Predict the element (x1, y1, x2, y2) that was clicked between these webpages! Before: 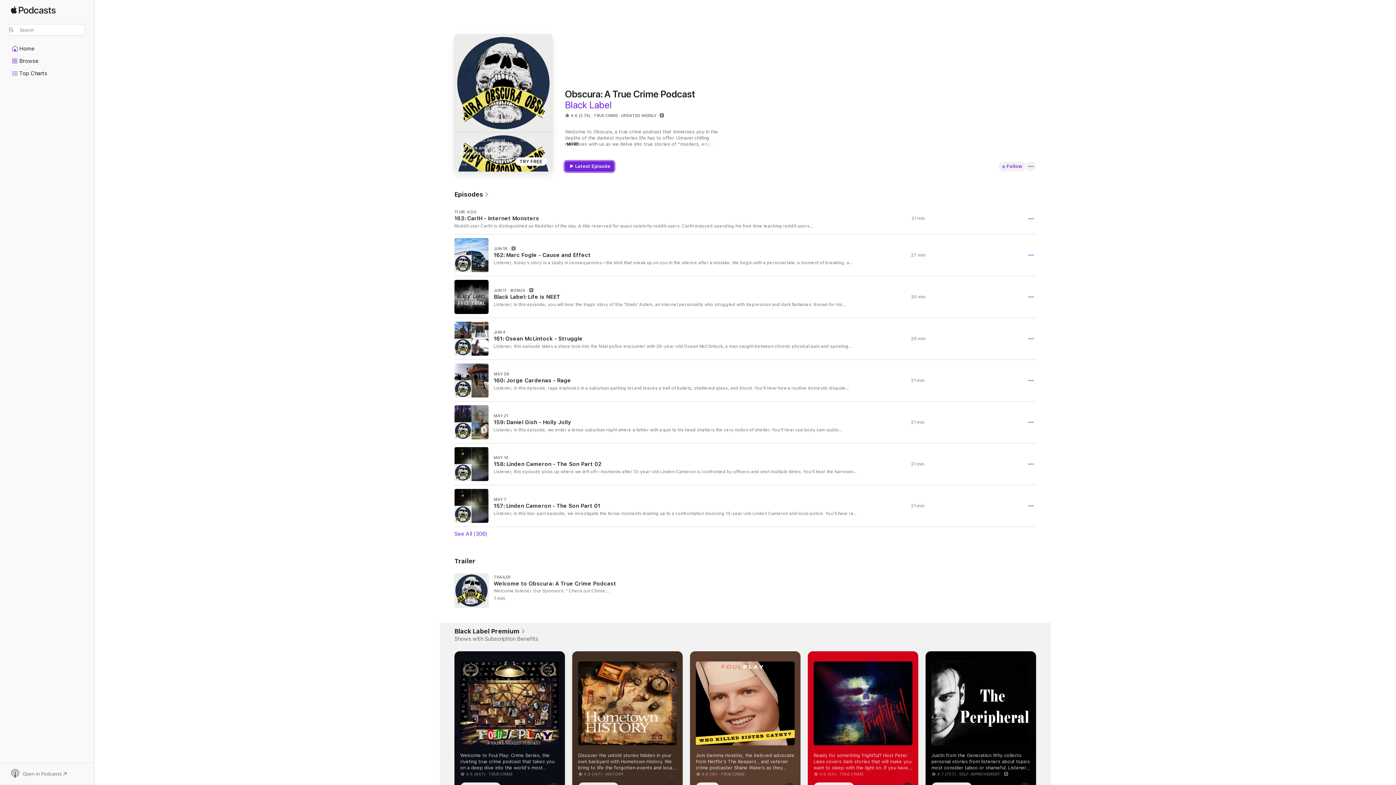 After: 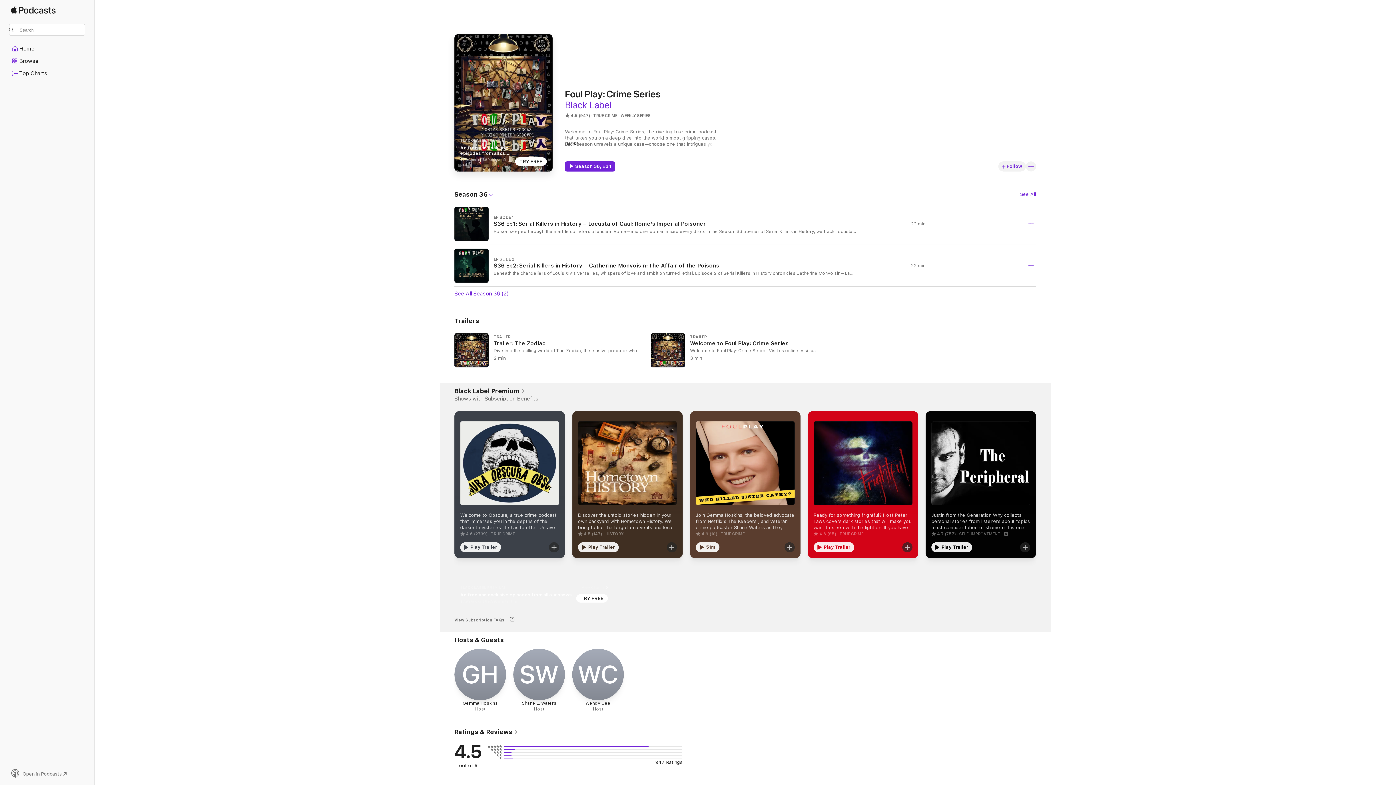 Action: bbox: (454, 651, 565, 799)